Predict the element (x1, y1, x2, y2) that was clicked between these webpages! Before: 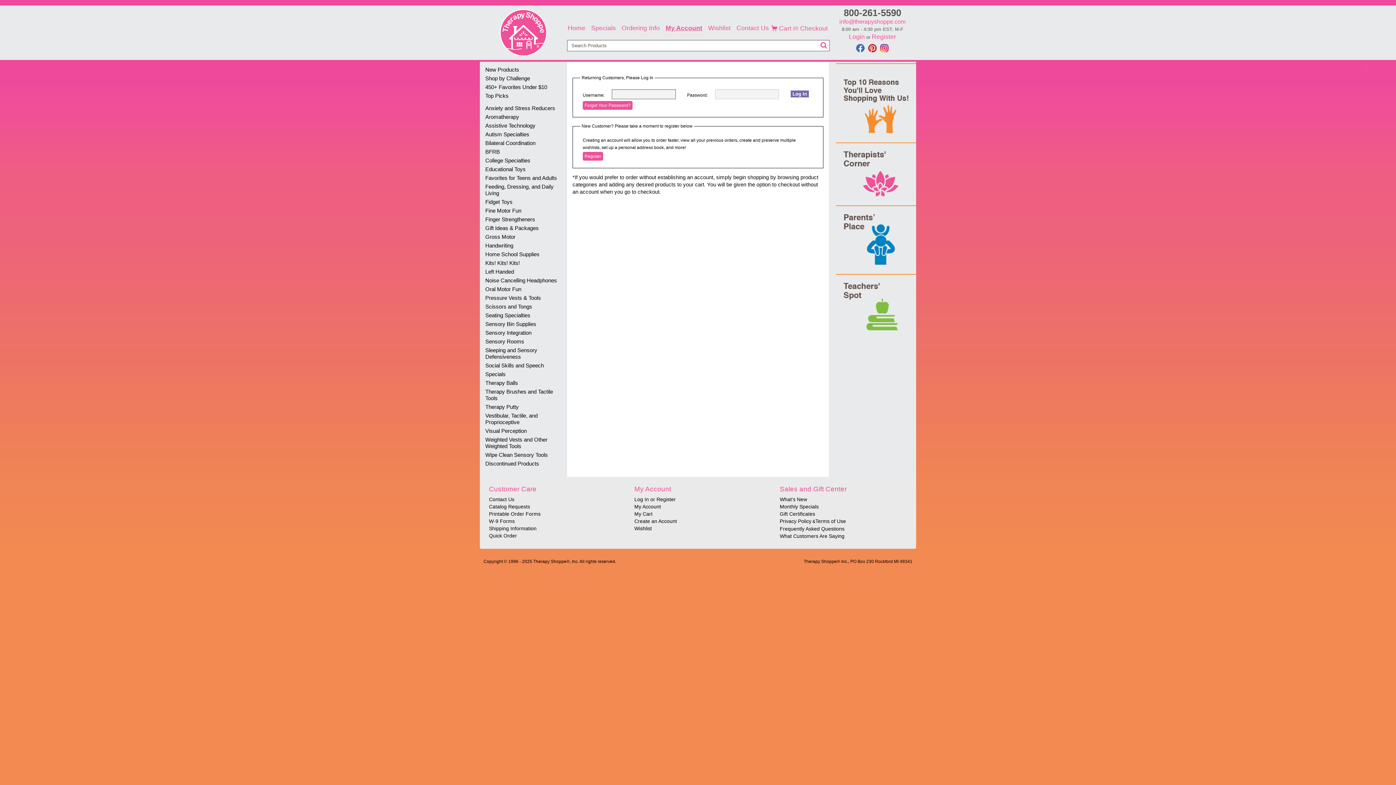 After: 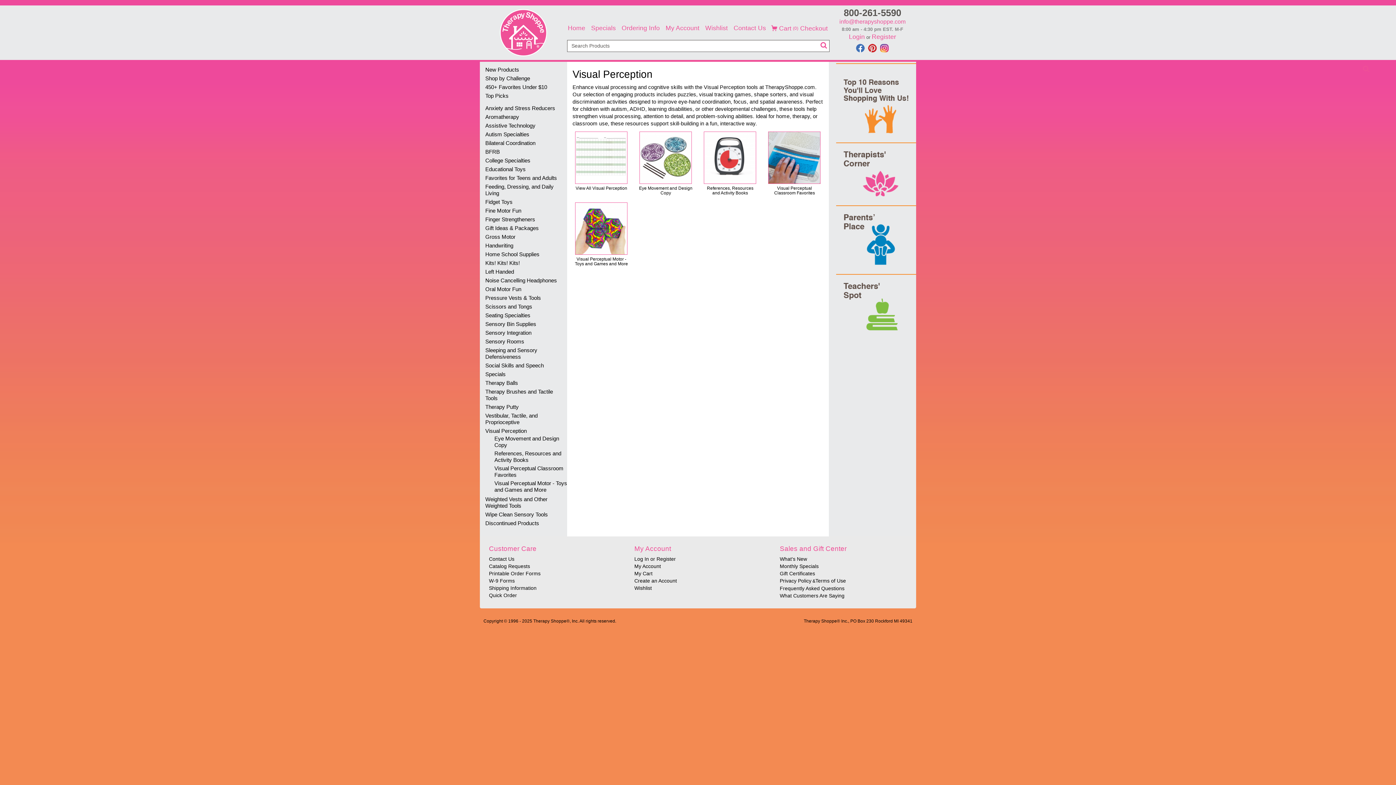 Action: bbox: (480, 426, 567, 435) label: Visual Perception